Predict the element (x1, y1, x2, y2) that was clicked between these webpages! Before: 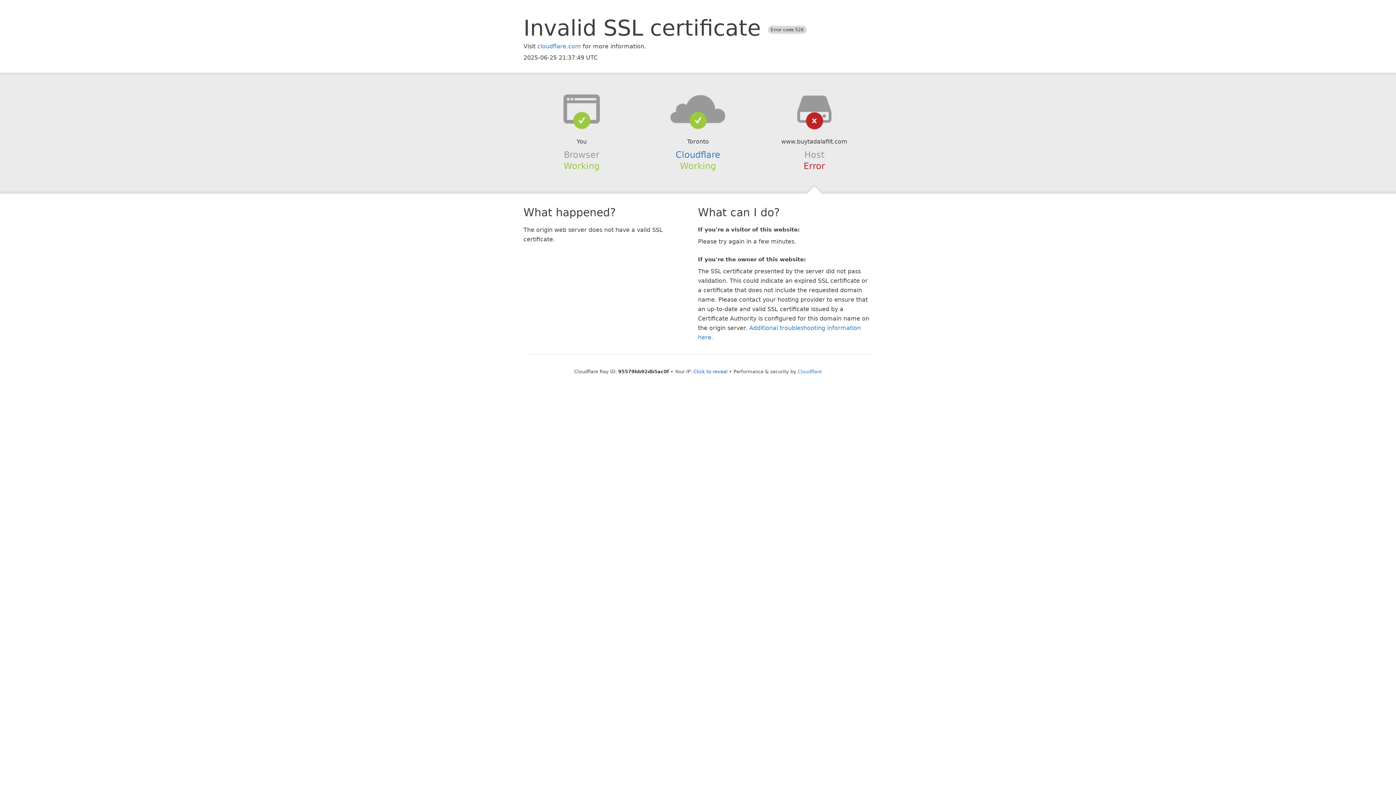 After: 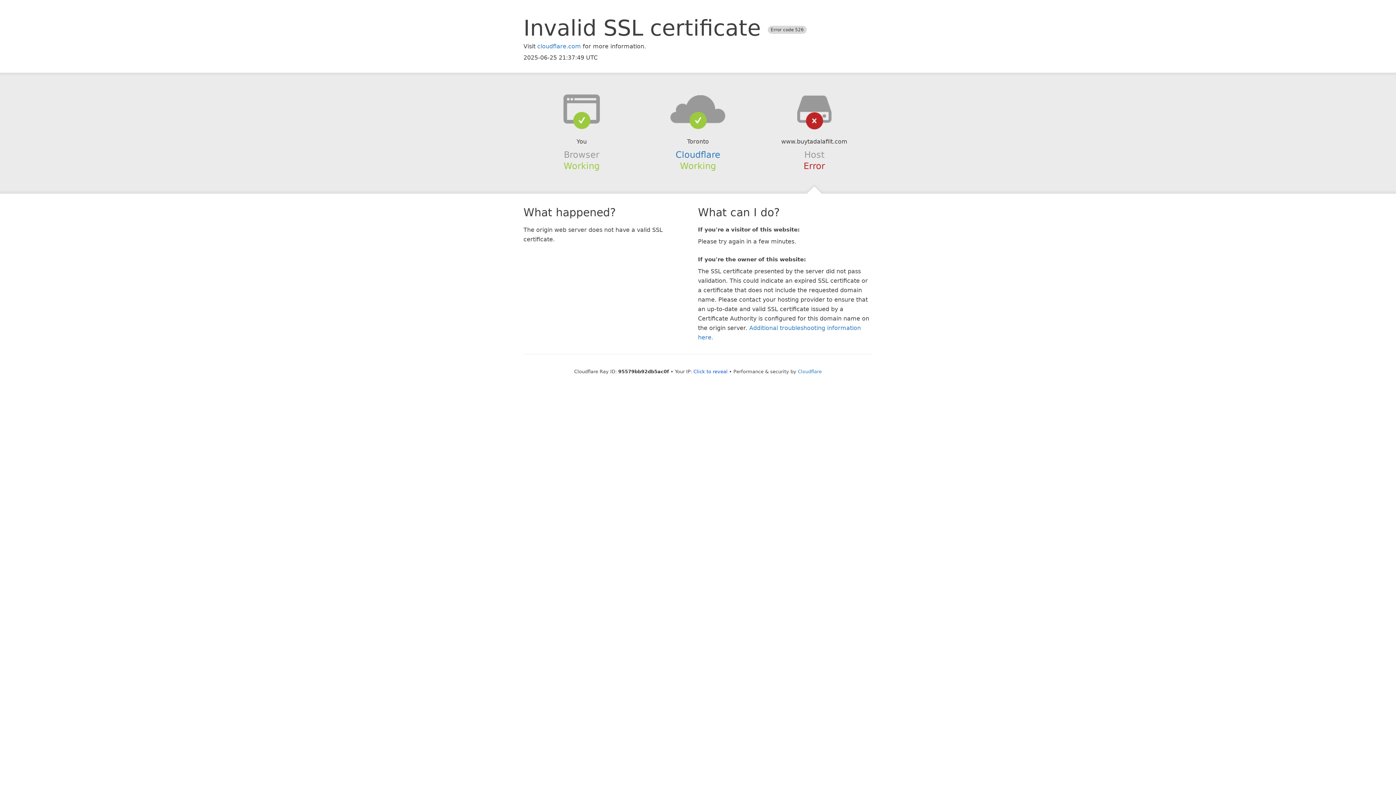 Action: bbox: (639, 94, 756, 123)